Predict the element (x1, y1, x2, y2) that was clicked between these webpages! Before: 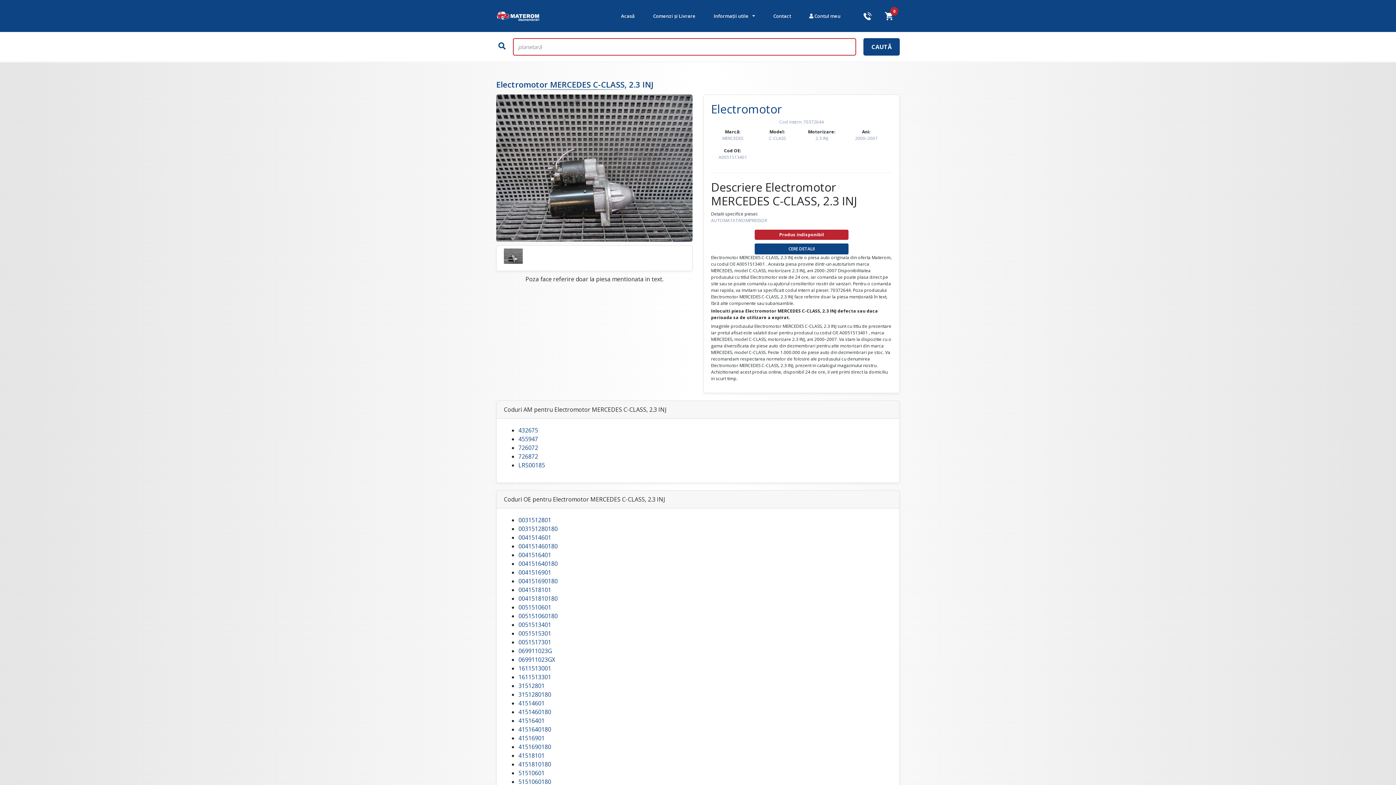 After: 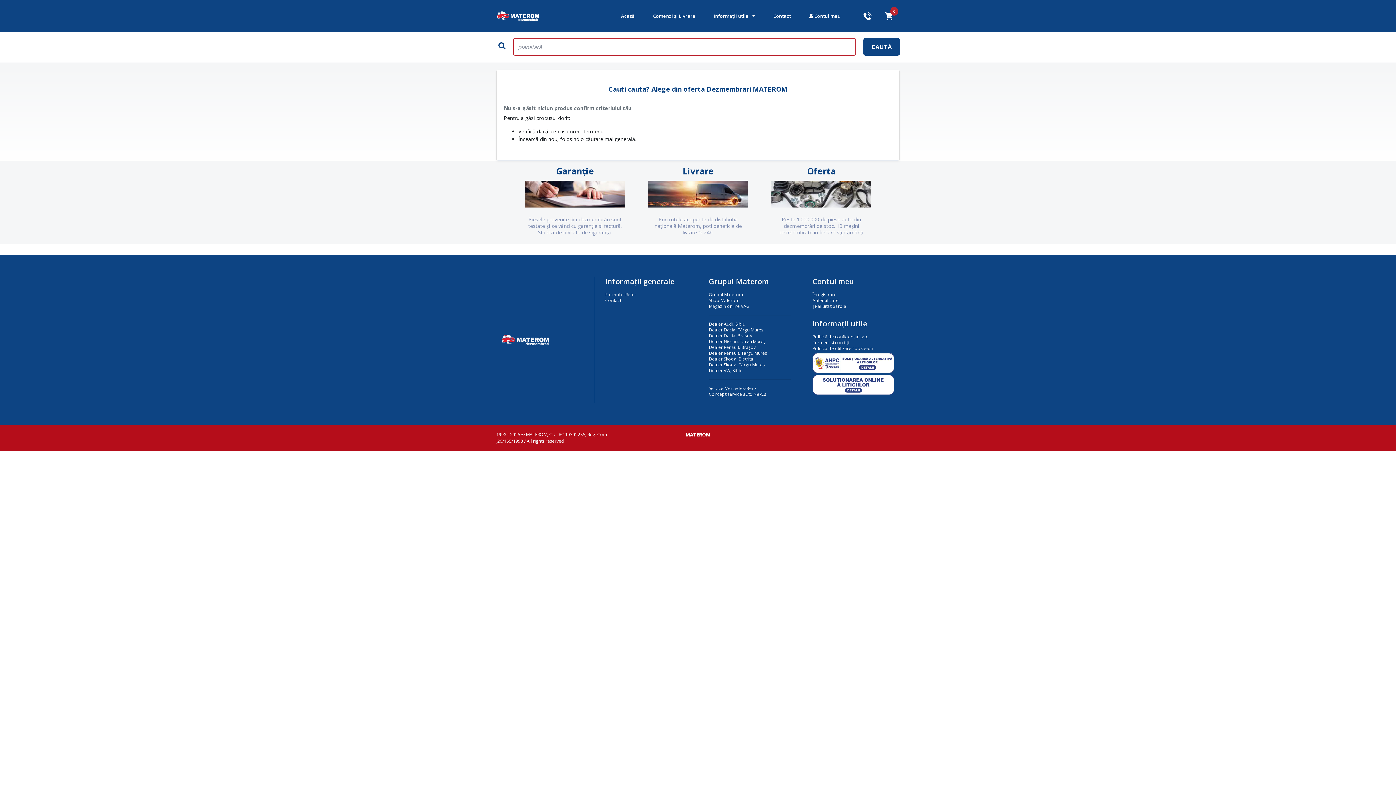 Action: label: 1611513001 bbox: (518, 664, 551, 672)